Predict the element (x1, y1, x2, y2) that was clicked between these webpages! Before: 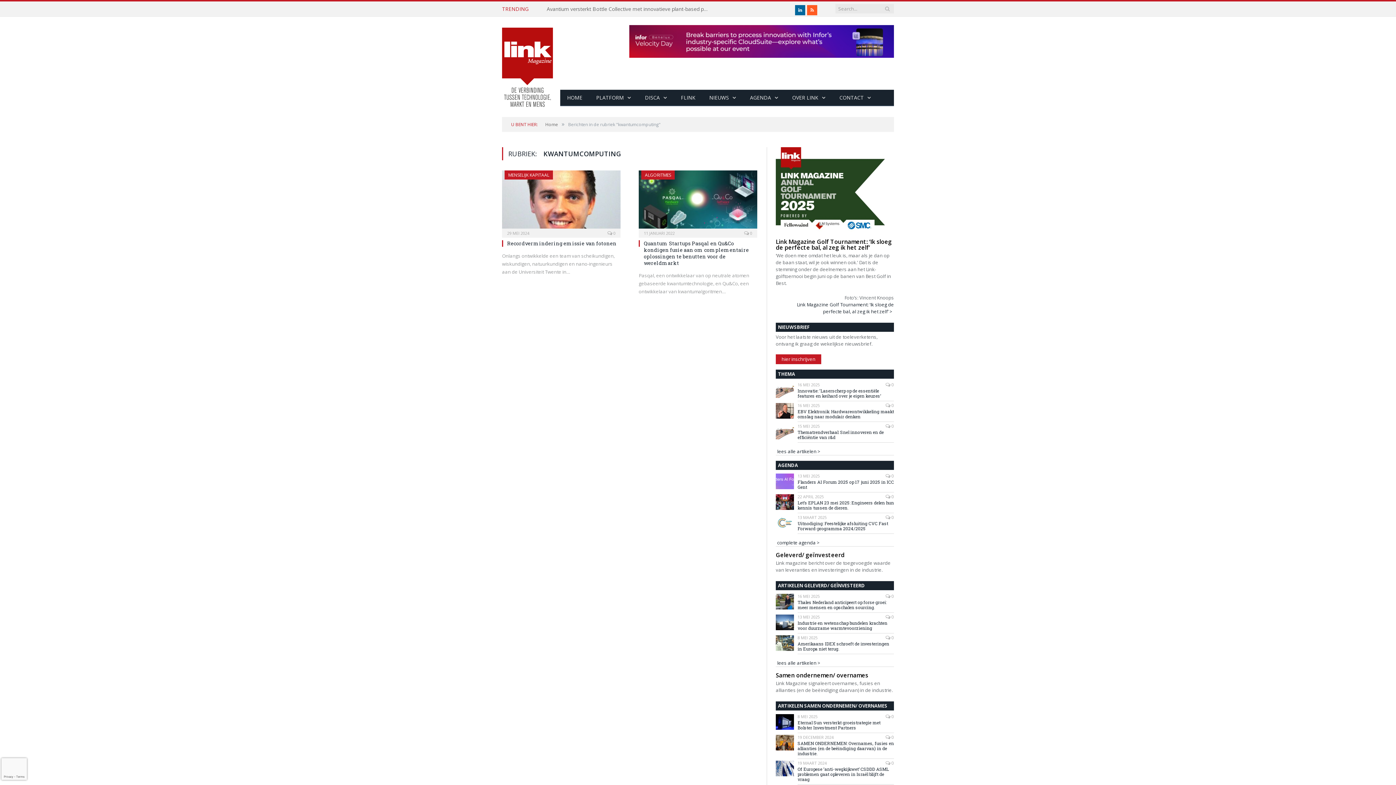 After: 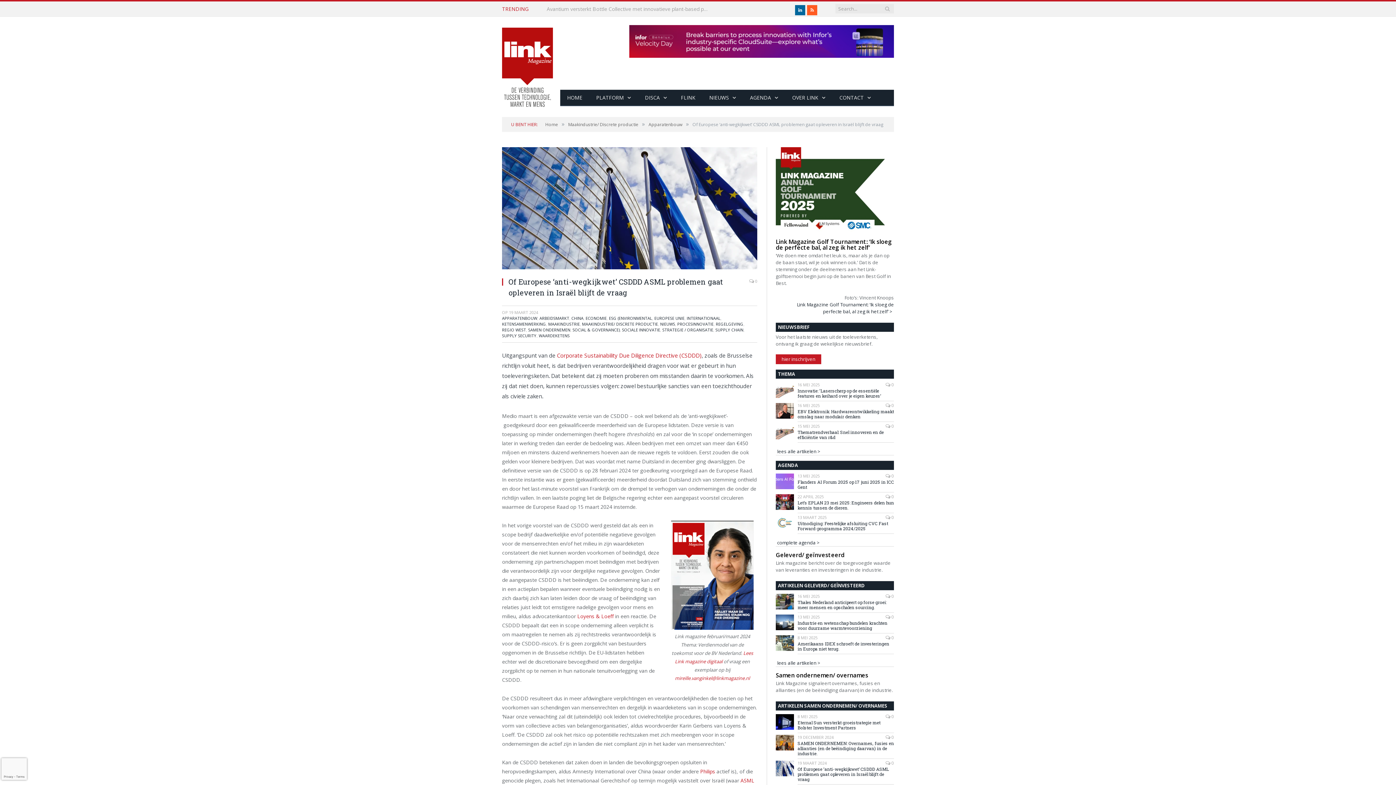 Action: bbox: (776, 761, 794, 776)